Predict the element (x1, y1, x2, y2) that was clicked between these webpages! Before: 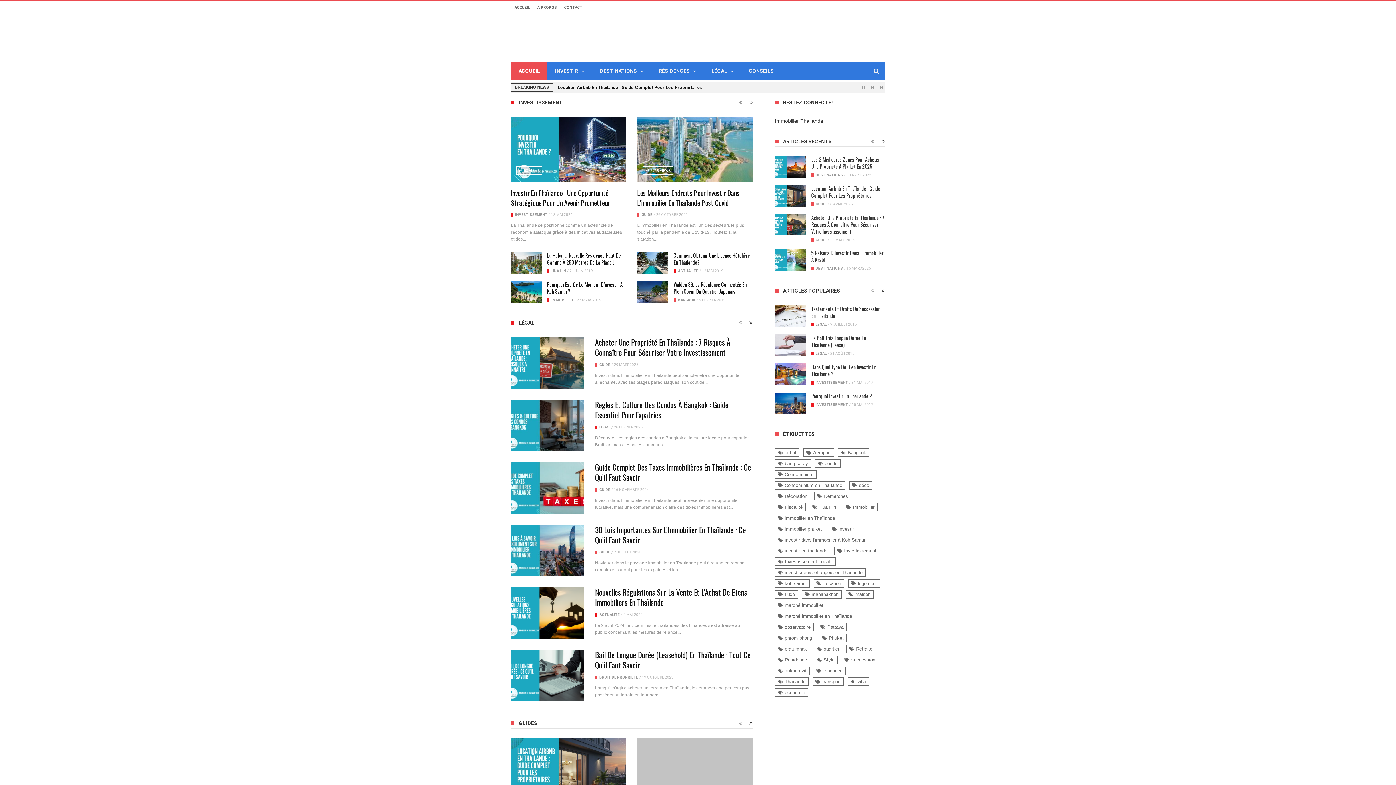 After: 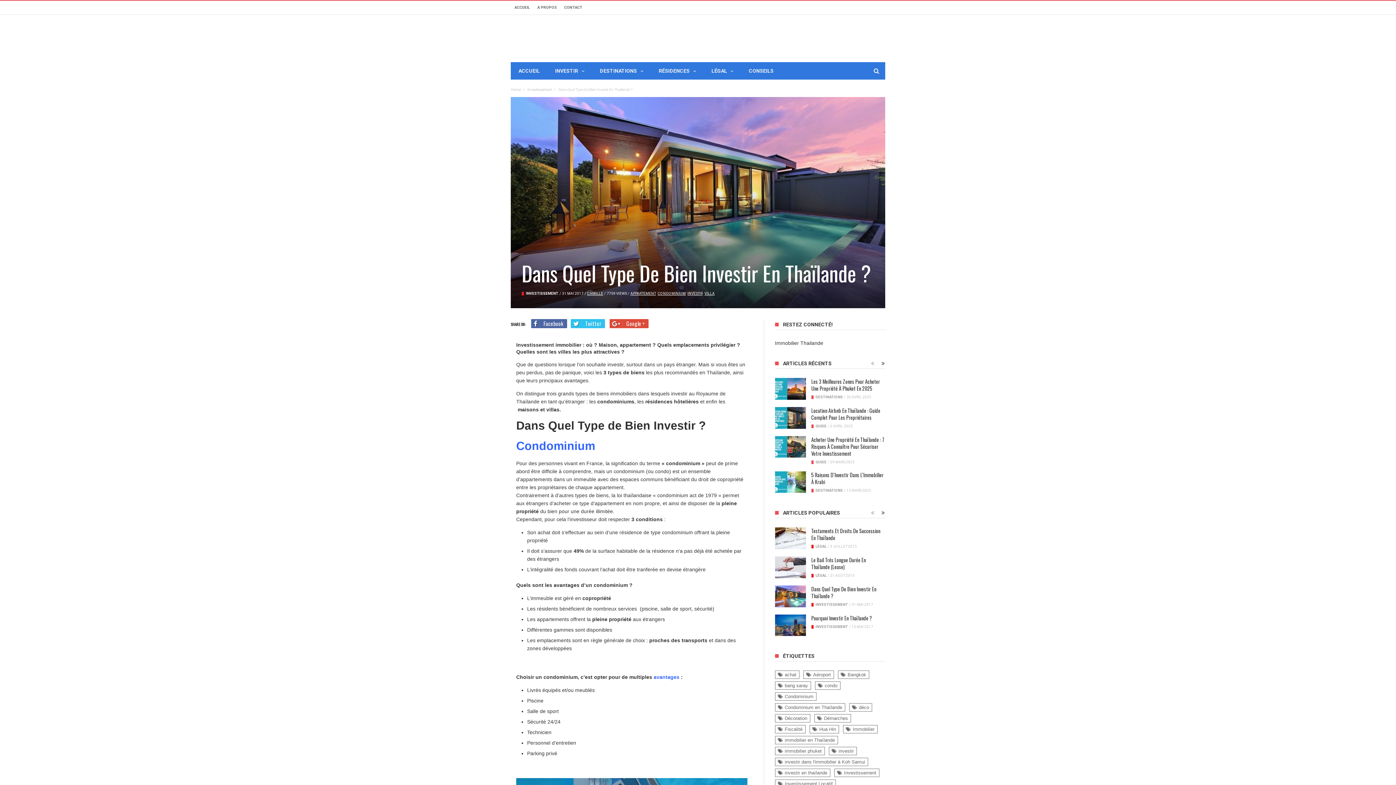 Action: bbox: (811, 412, 876, 426) label: Dans Quel Type De Bien Investir En Thaïlande ?